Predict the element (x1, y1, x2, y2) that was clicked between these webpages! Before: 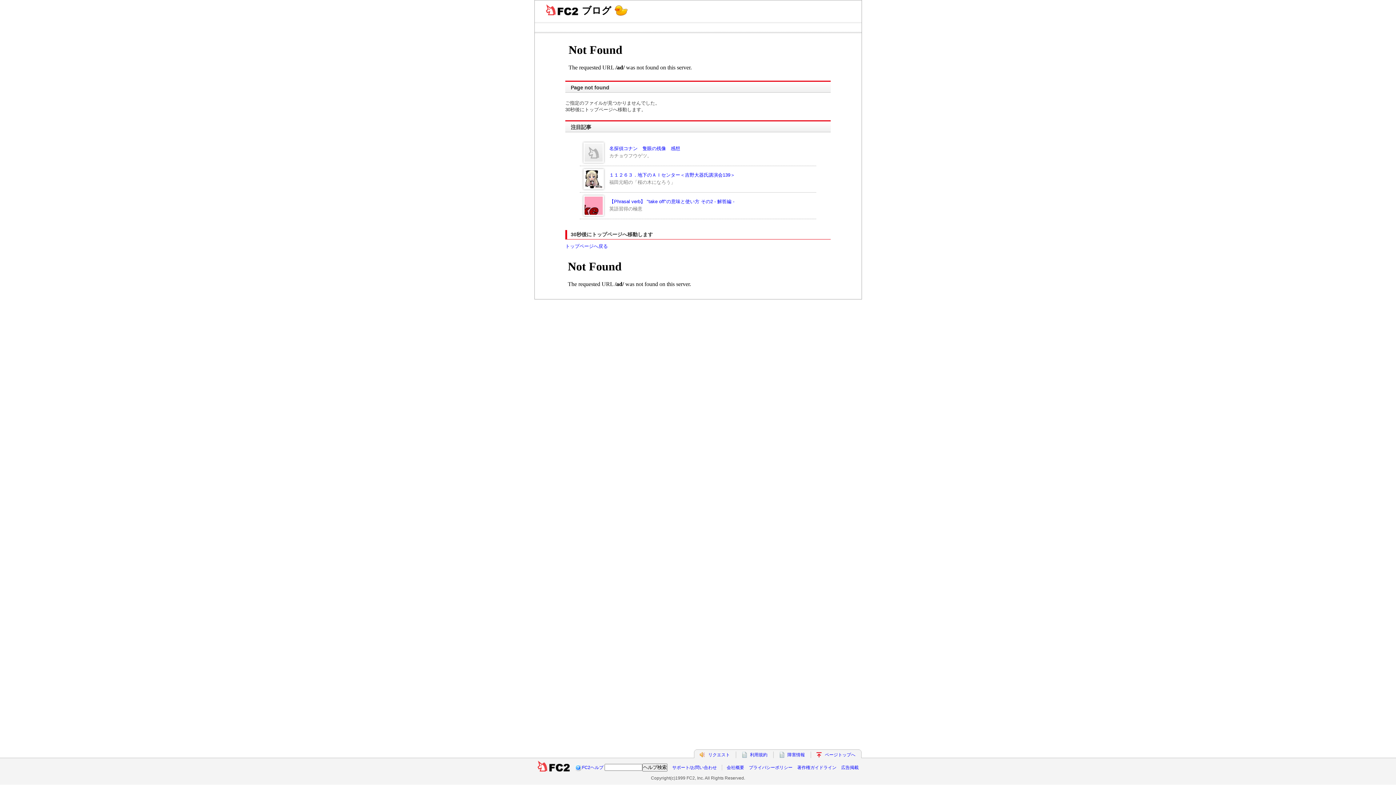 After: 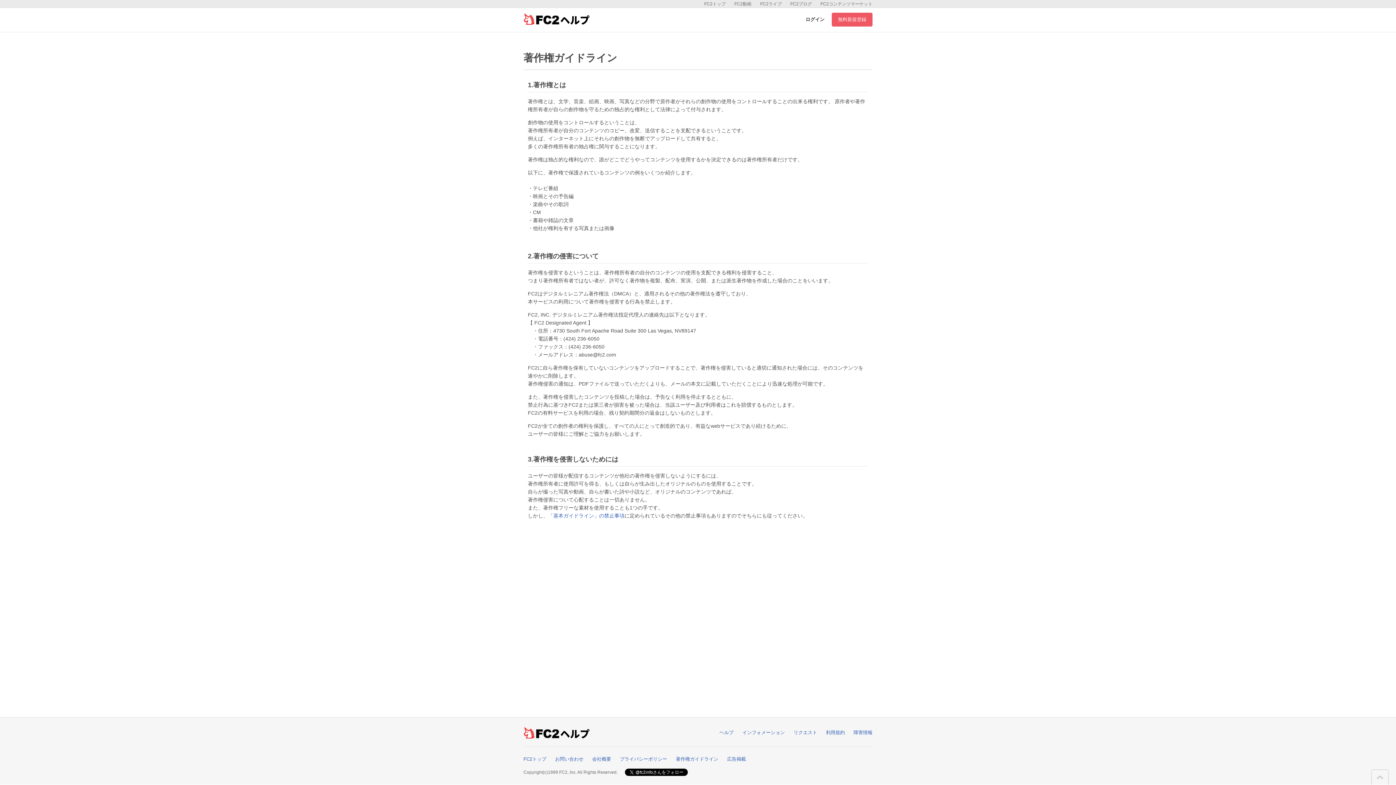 Action: label: 著作権ガイドライン bbox: (797, 765, 836, 770)